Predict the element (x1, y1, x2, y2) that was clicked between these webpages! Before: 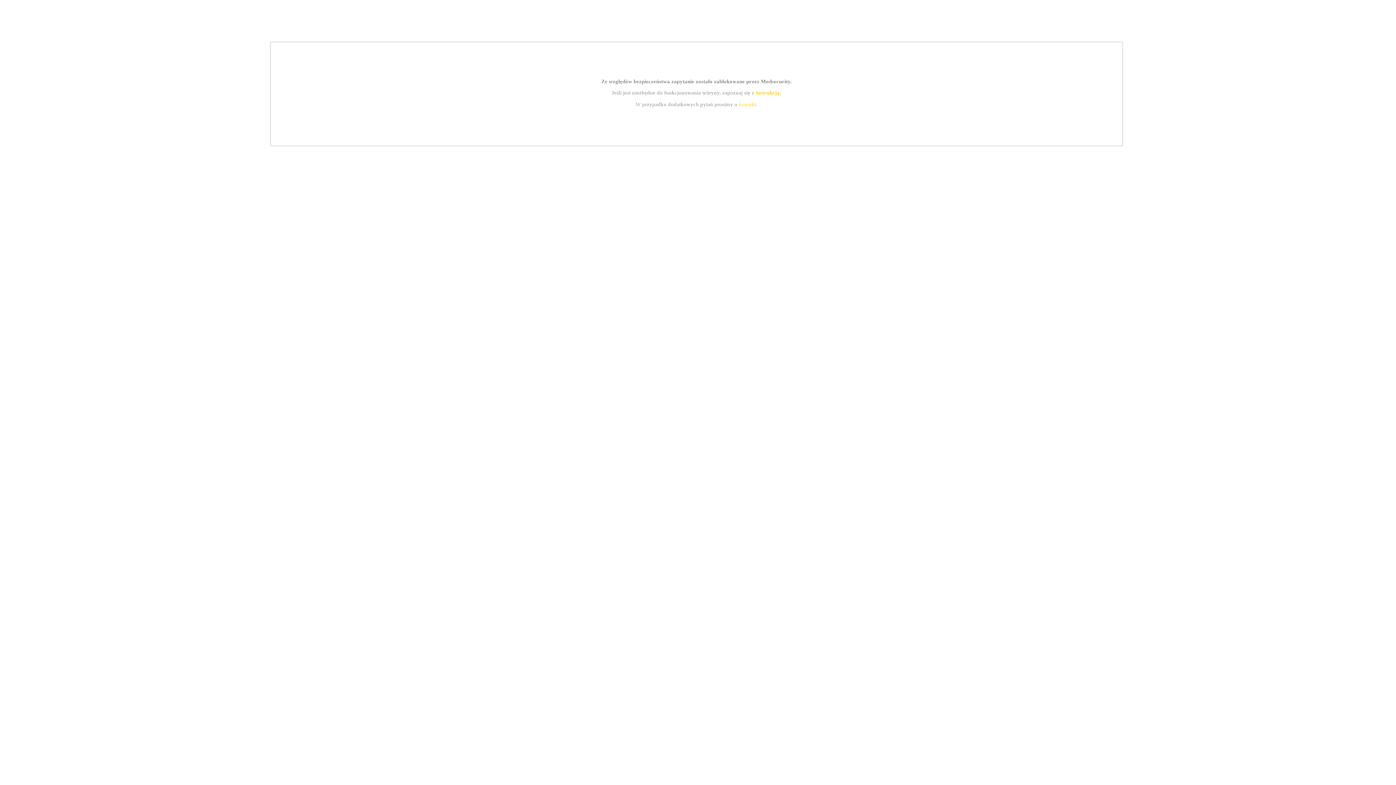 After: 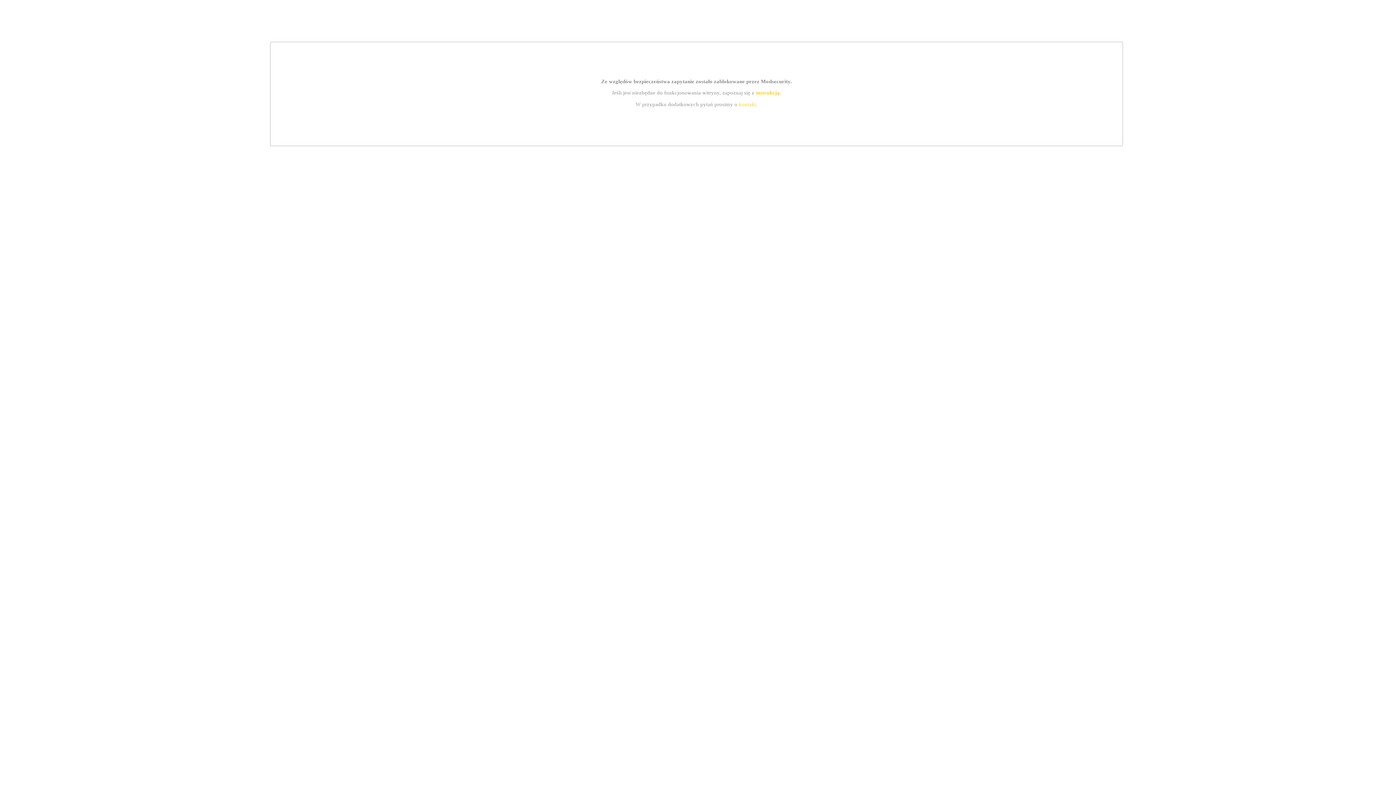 Action: label: instrukcją bbox: (755, 89, 779, 95)